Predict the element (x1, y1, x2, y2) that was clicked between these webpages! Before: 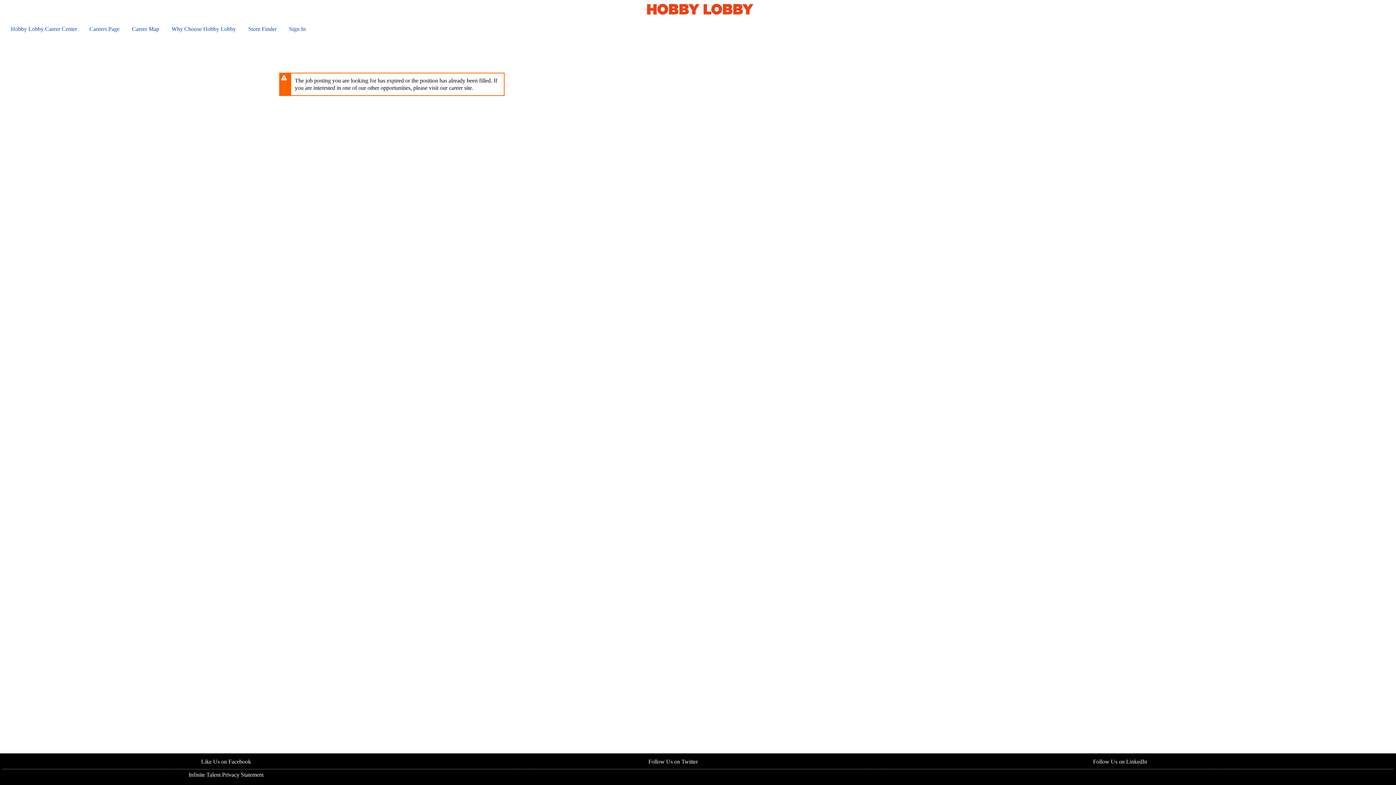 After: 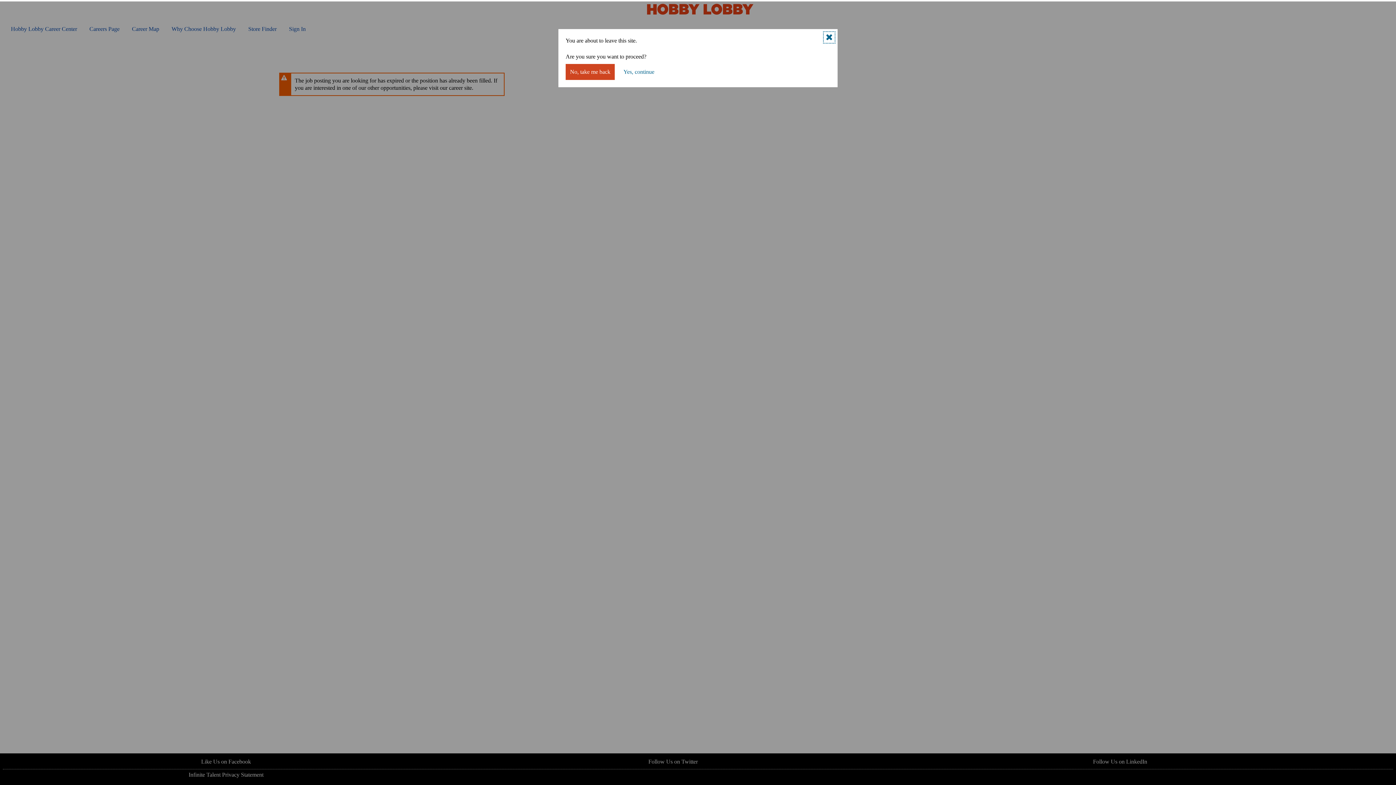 Action: bbox: (89, 25, 121, 32) label: Careers Page 